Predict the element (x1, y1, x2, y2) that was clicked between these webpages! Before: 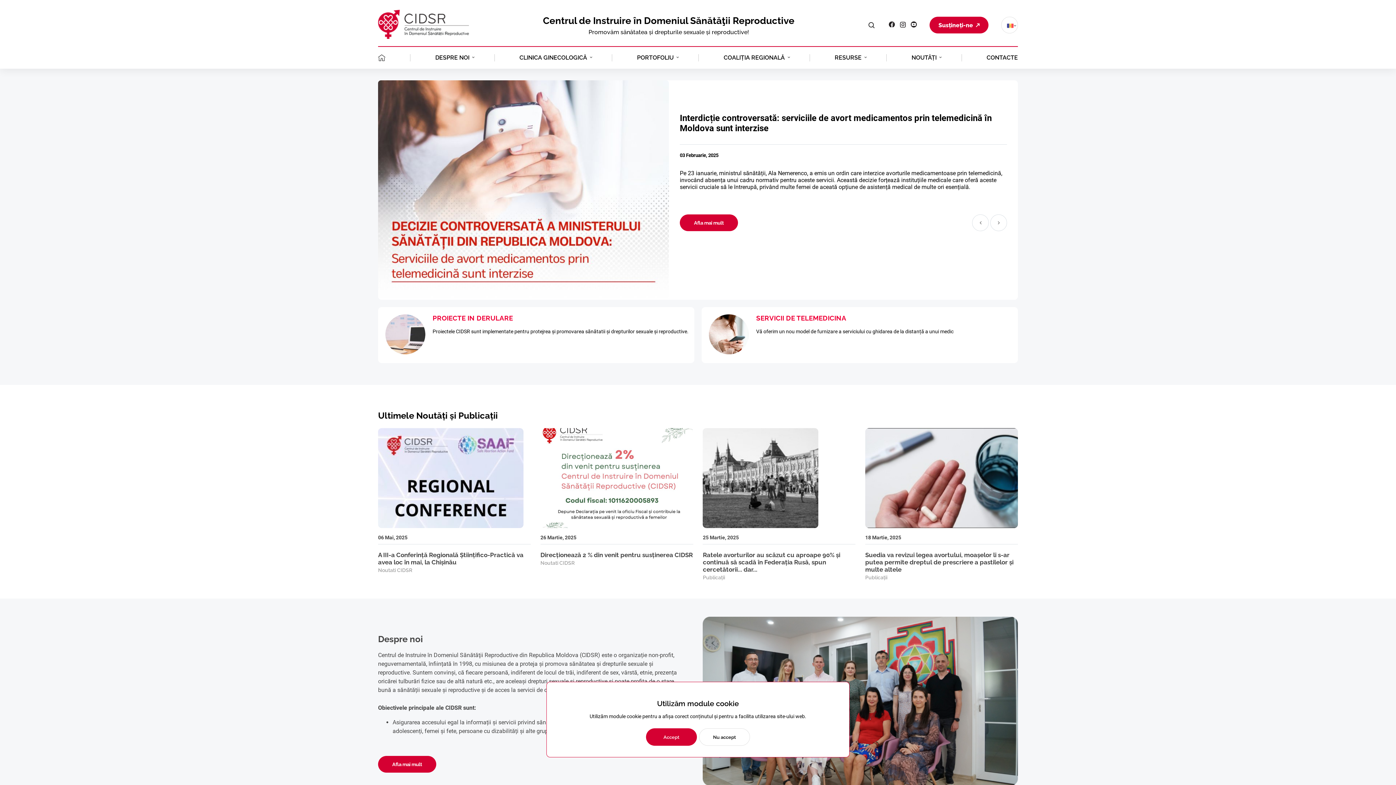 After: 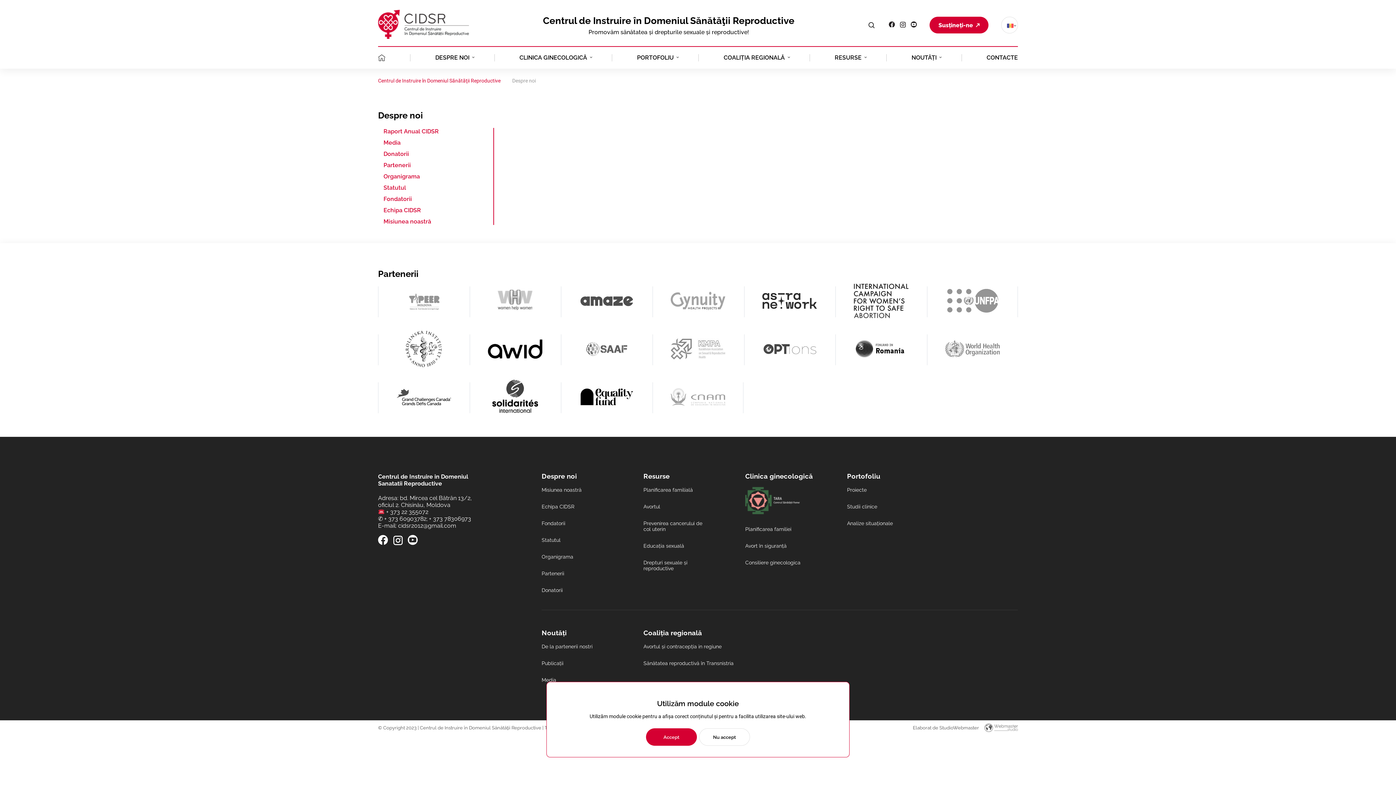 Action: label: DESPRE NOI bbox: (435, 54, 469, 61)